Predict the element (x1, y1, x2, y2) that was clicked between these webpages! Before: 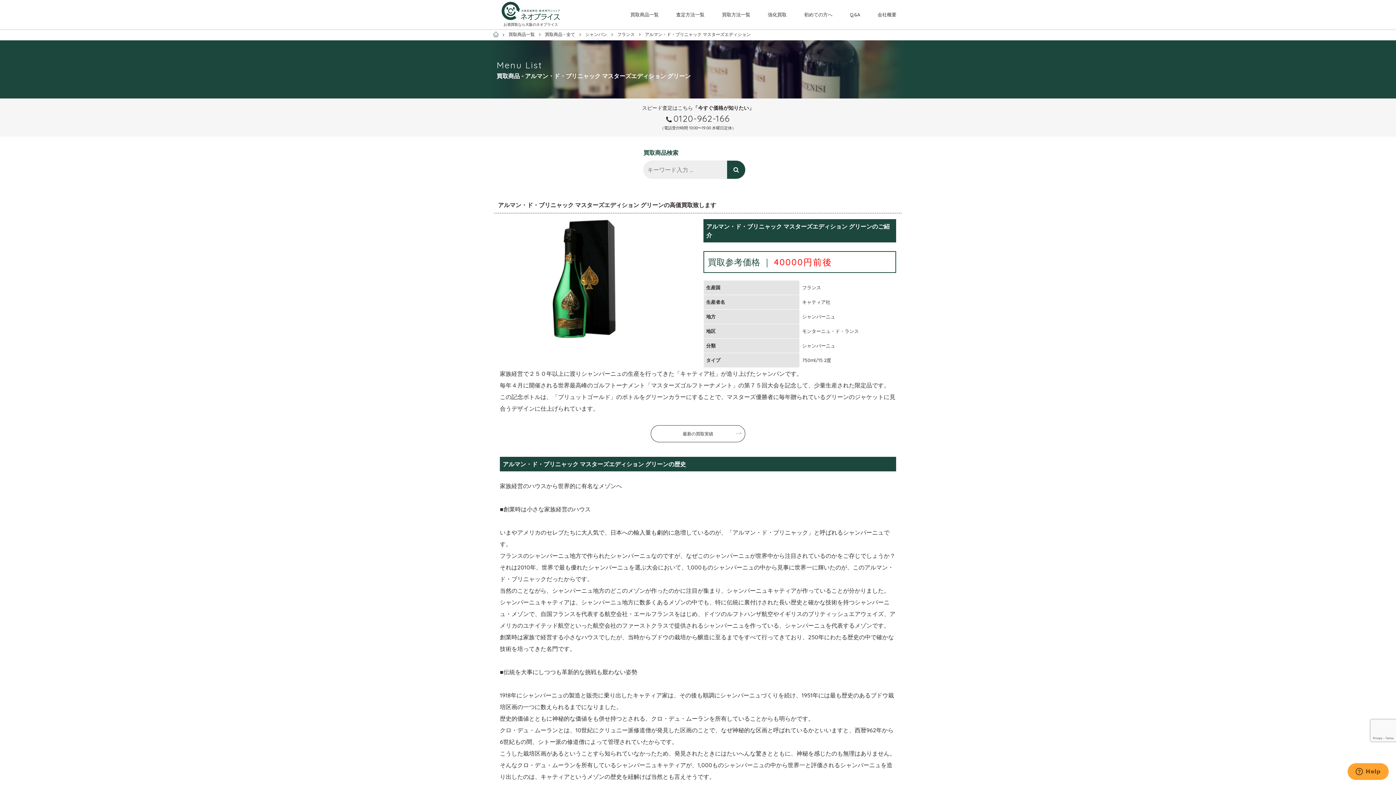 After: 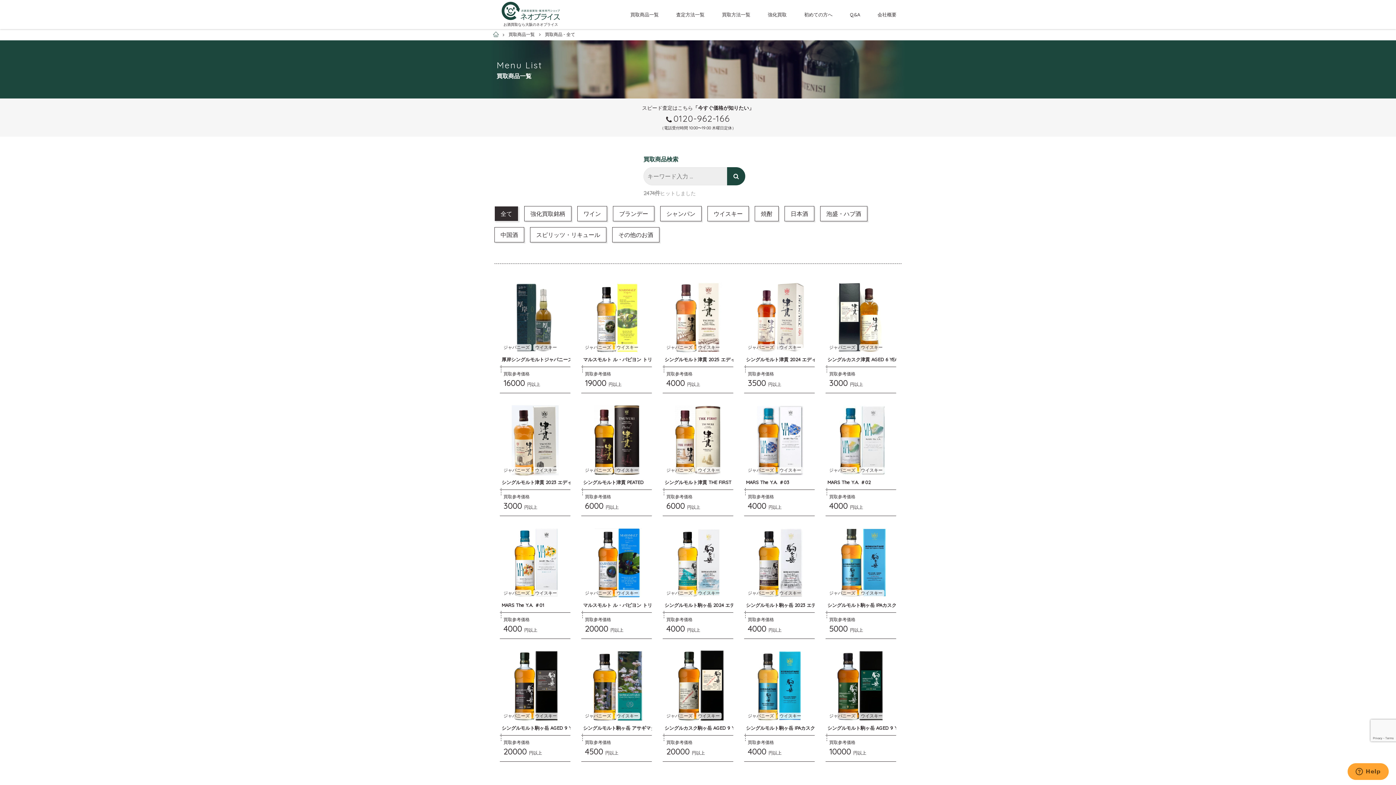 Action: label: 買取商品 - 全て bbox: (542, 29, 577, 40)